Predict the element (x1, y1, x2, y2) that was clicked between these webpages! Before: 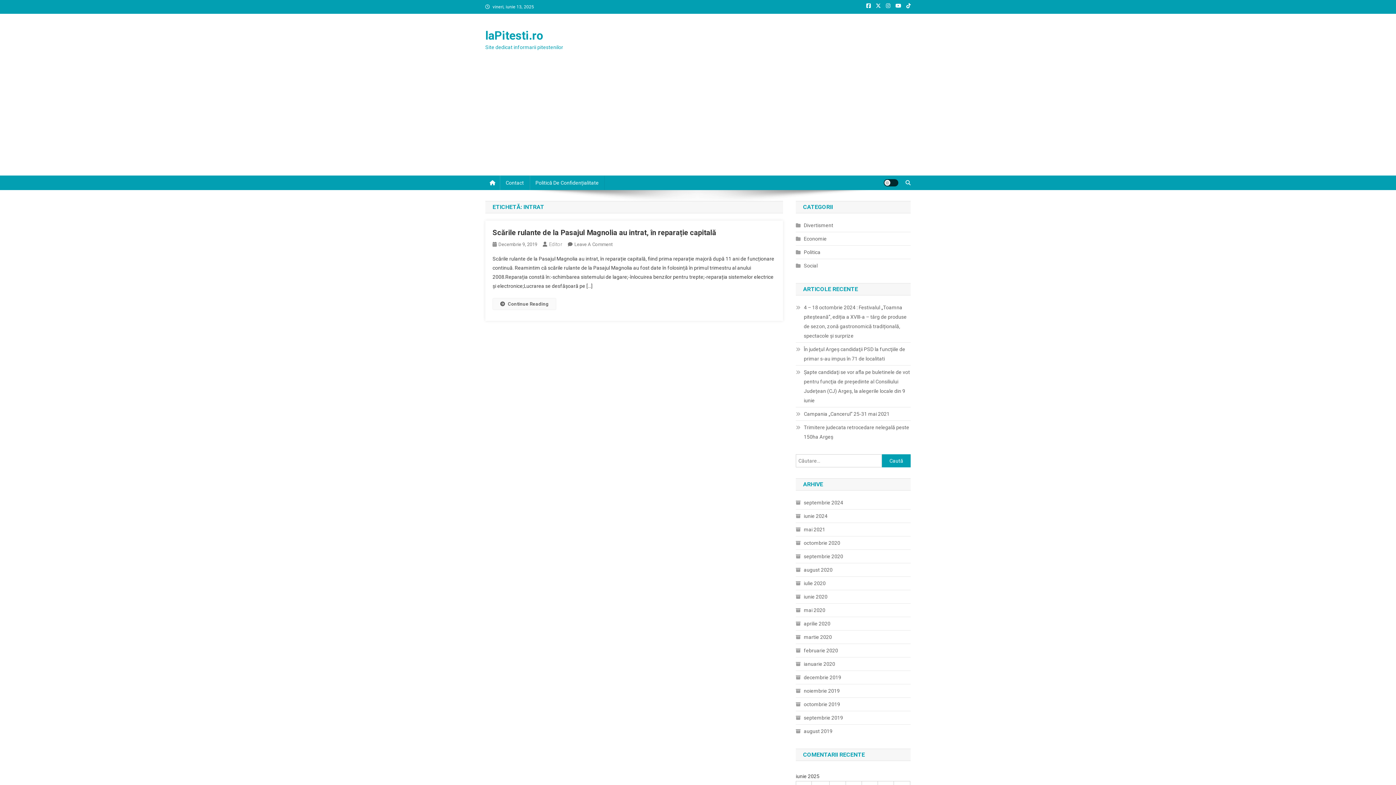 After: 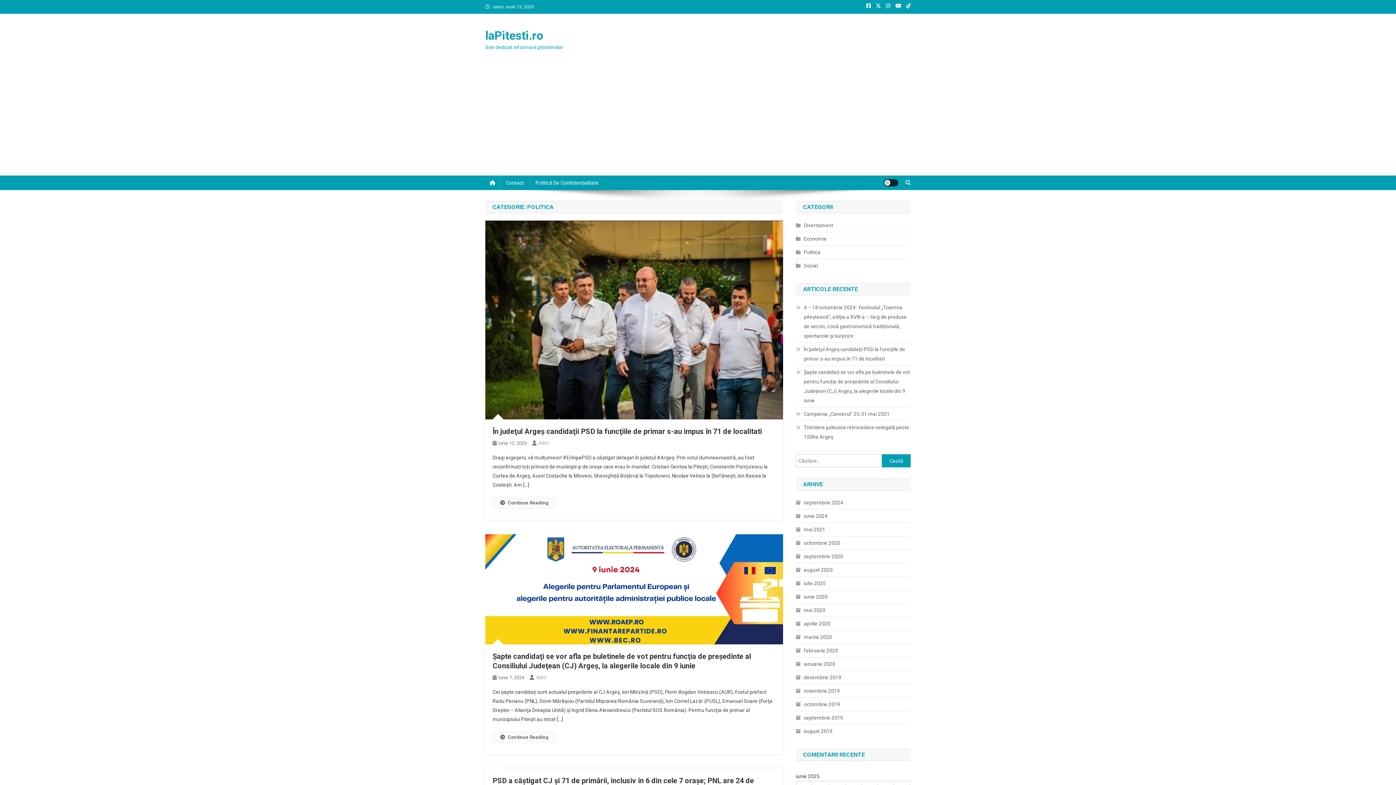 Action: bbox: (796, 247, 820, 257) label: Politica